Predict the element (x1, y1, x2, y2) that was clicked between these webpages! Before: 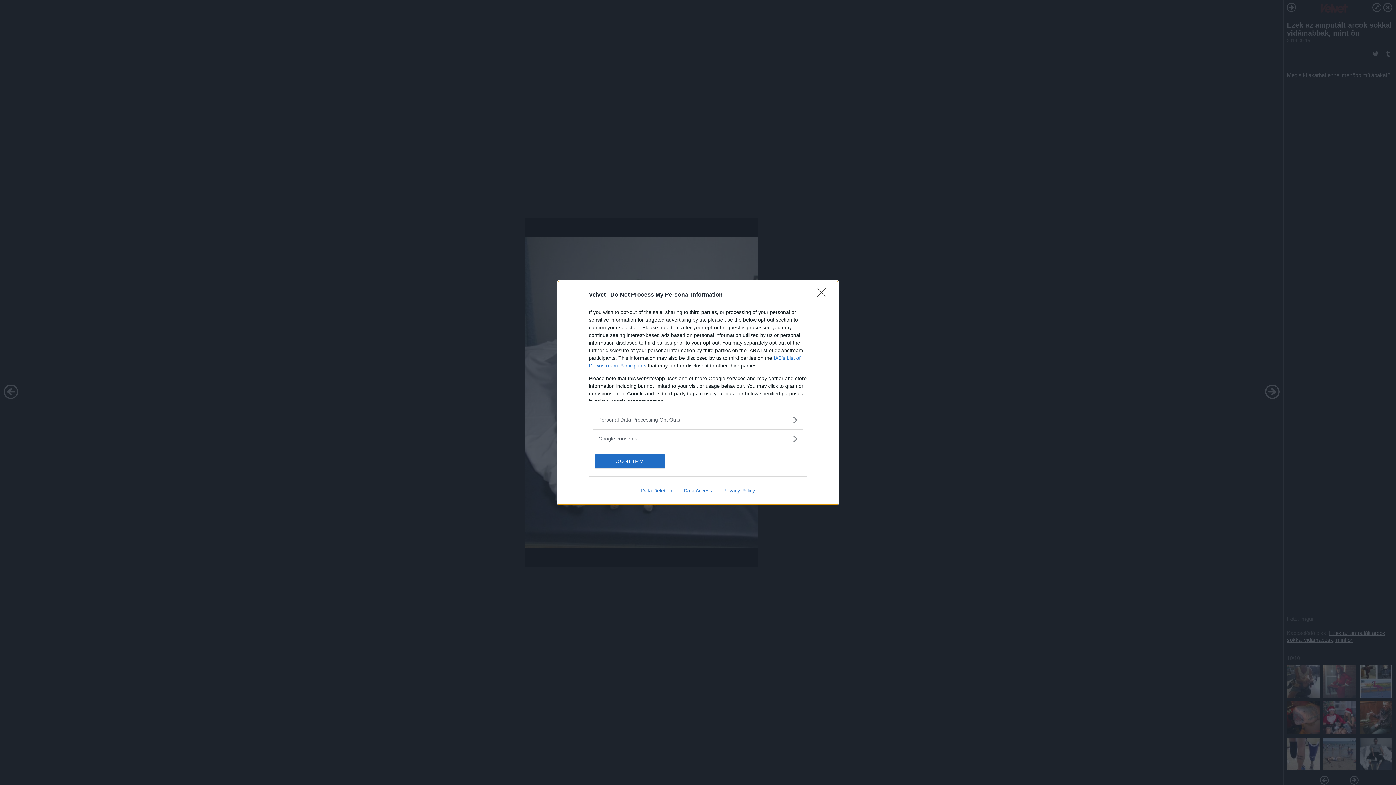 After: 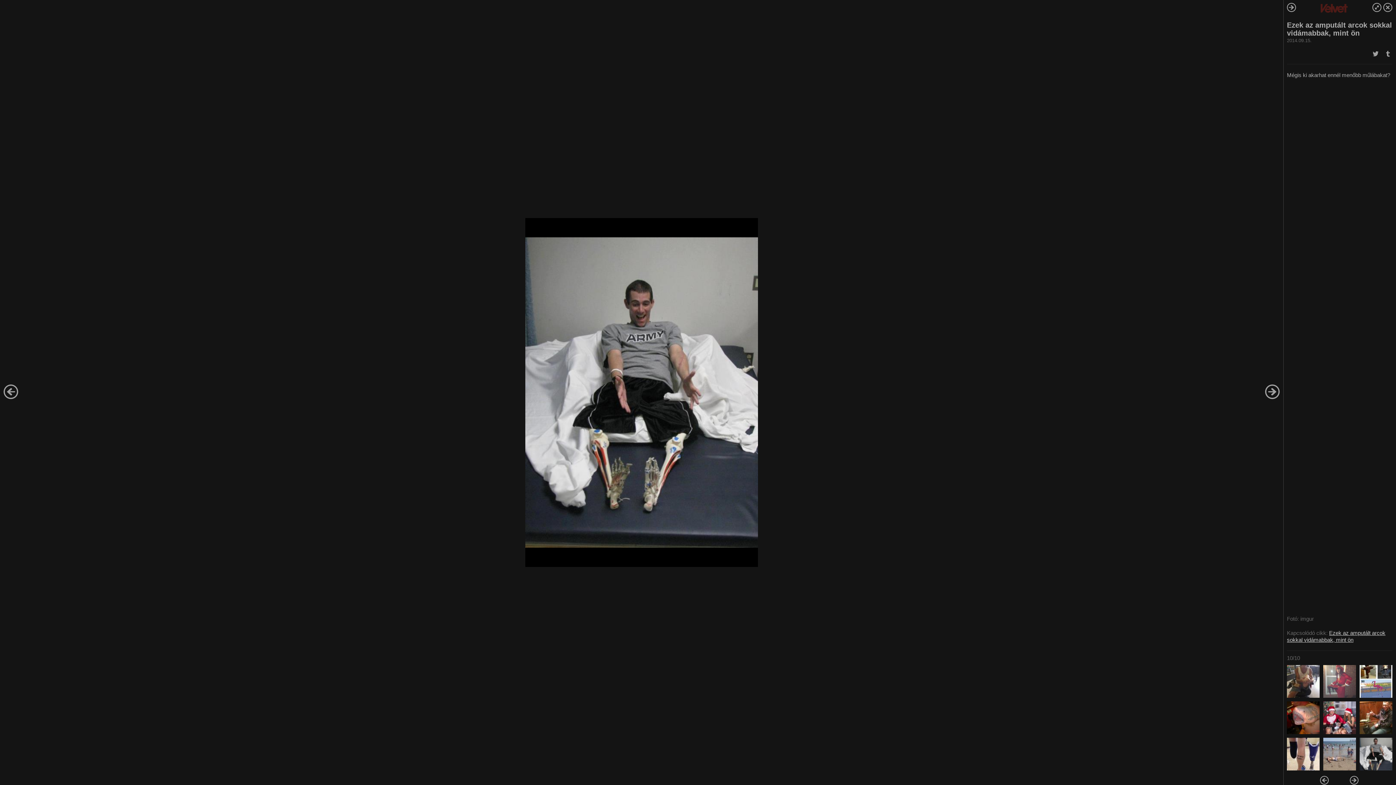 Action: bbox: (817, 288, 830, 302) label: Close